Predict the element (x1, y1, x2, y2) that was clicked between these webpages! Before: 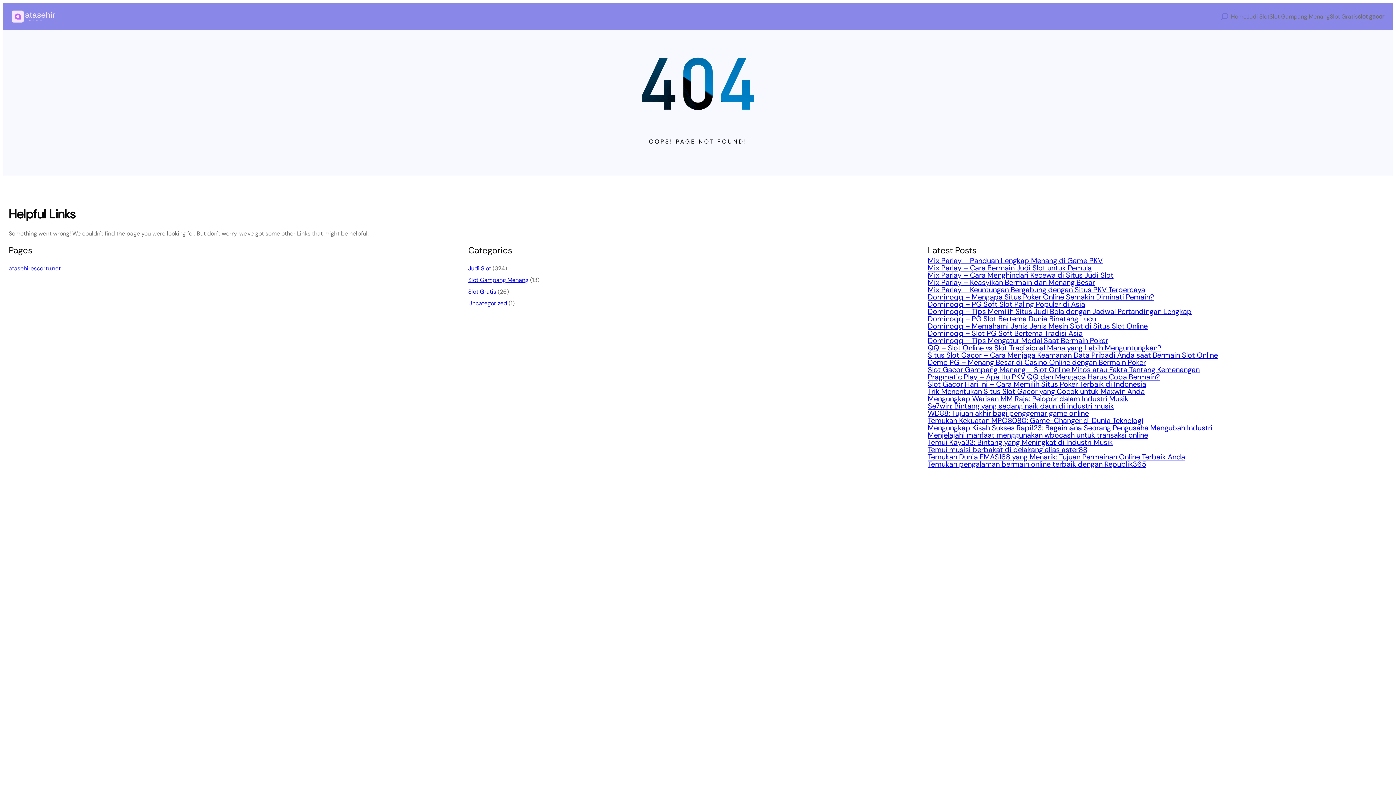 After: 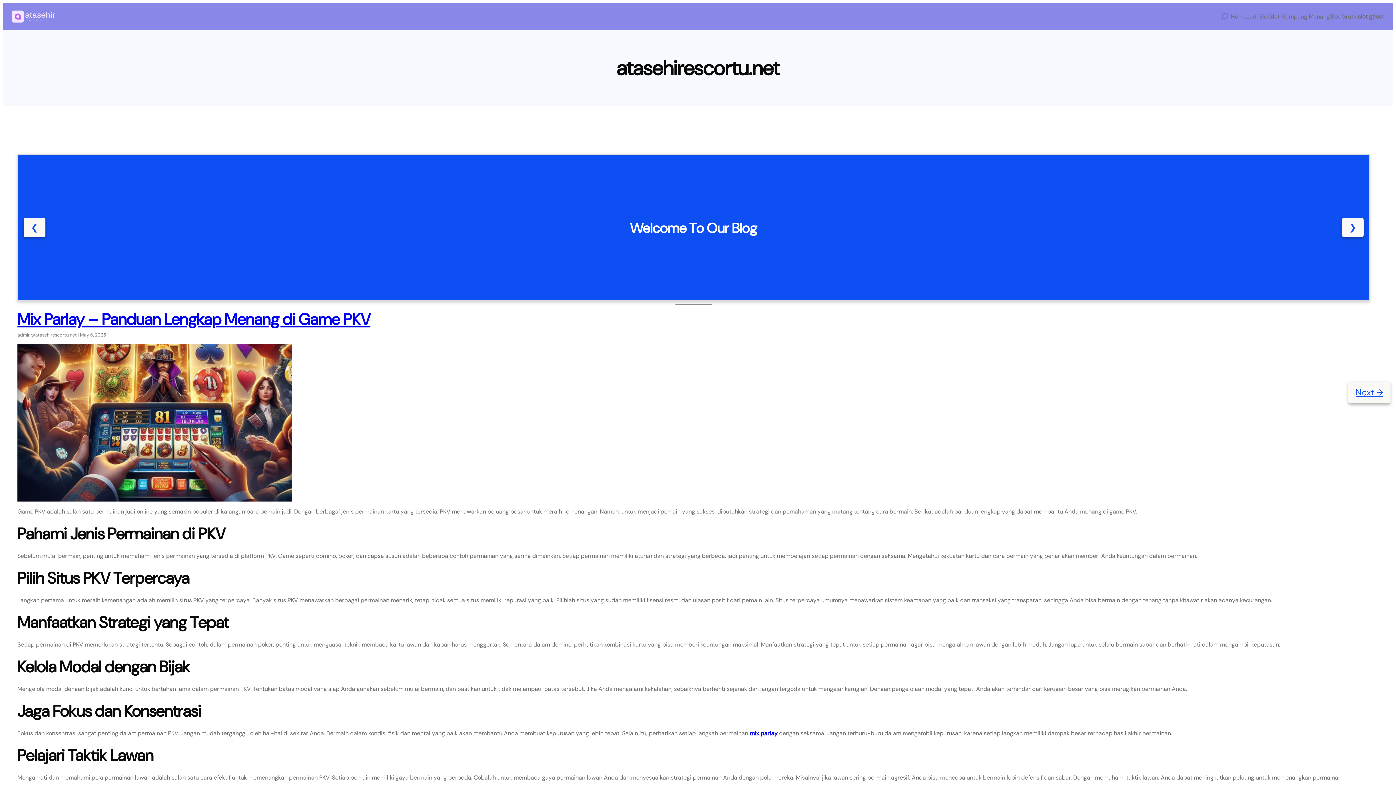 Action: bbox: (11, 10, 55, 22)